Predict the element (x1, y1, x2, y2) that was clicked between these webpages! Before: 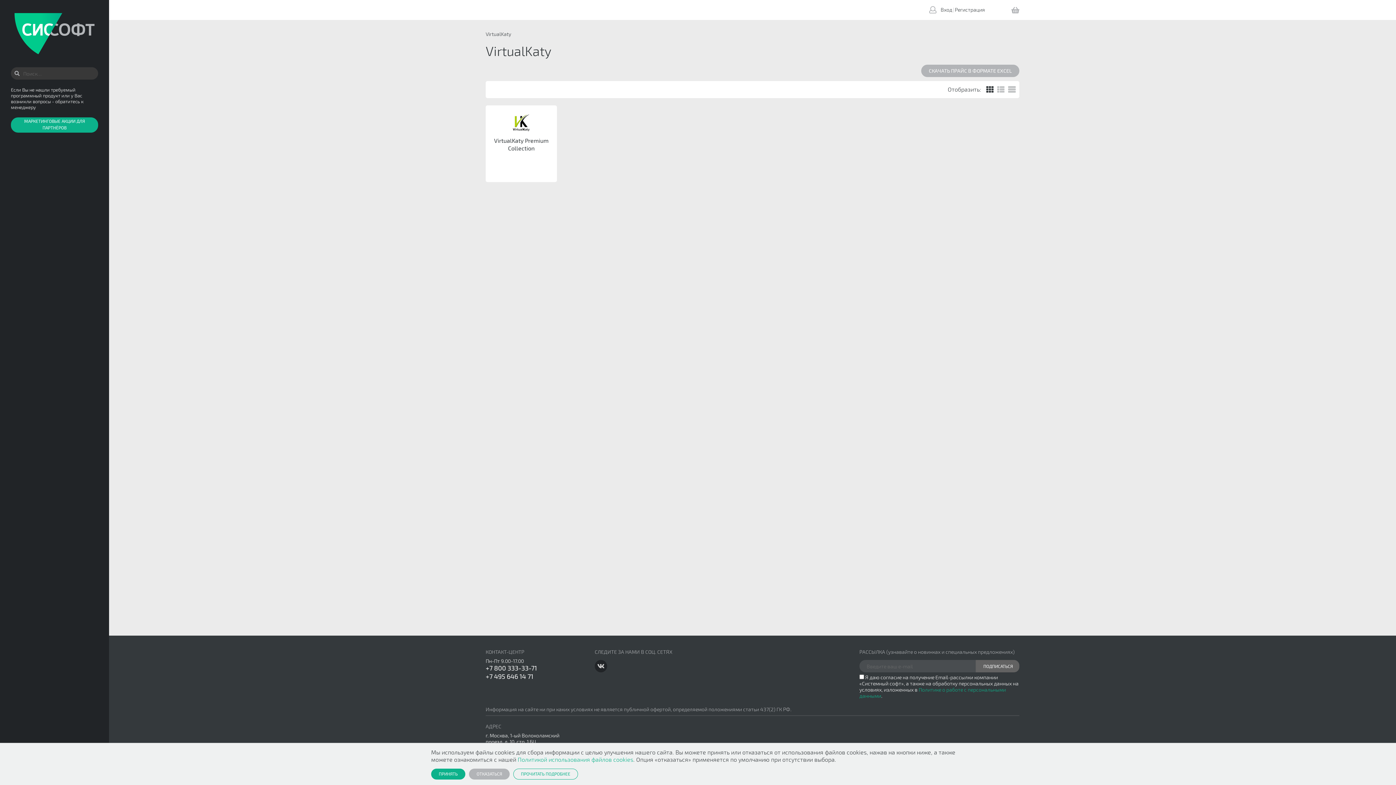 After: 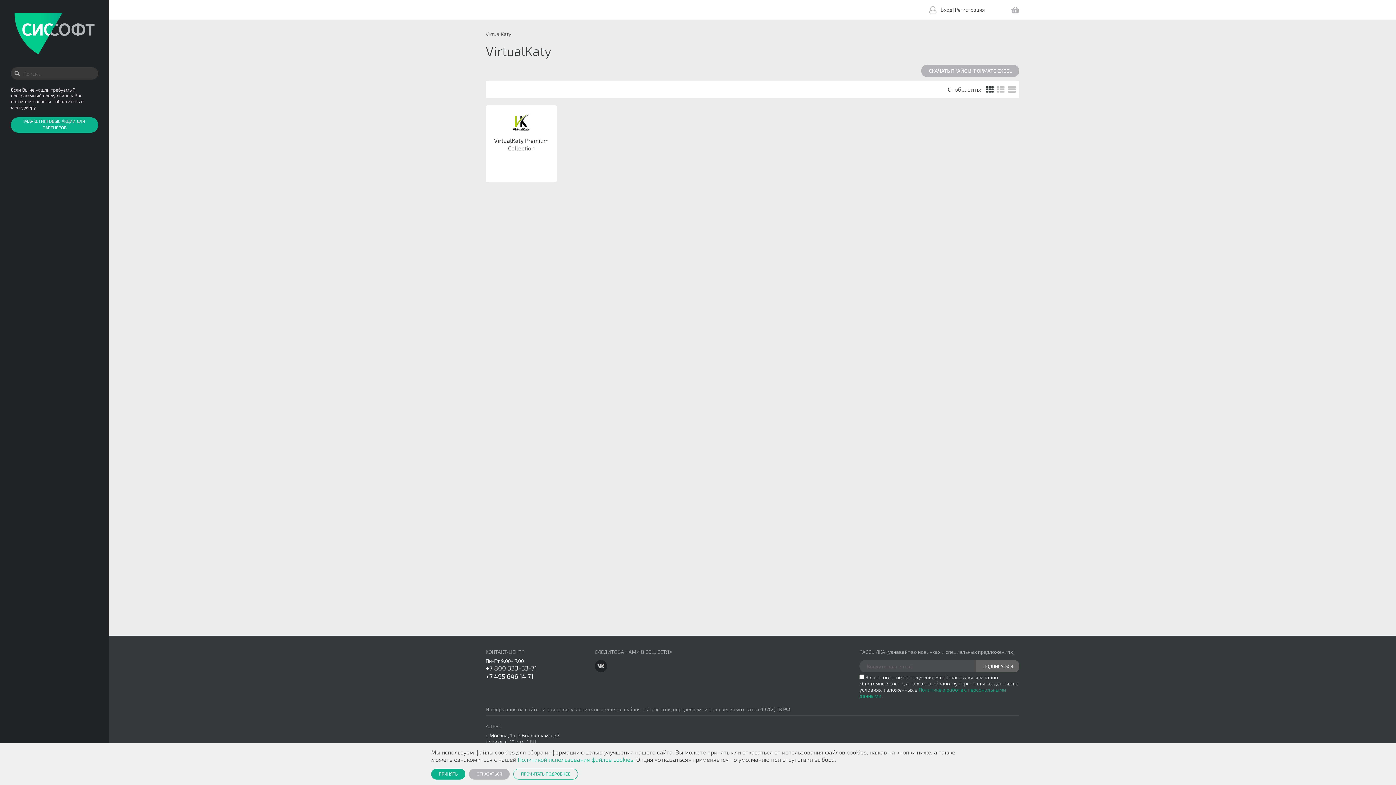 Action: bbox: (485, 664, 537, 672) label: +7 800 333-33-71